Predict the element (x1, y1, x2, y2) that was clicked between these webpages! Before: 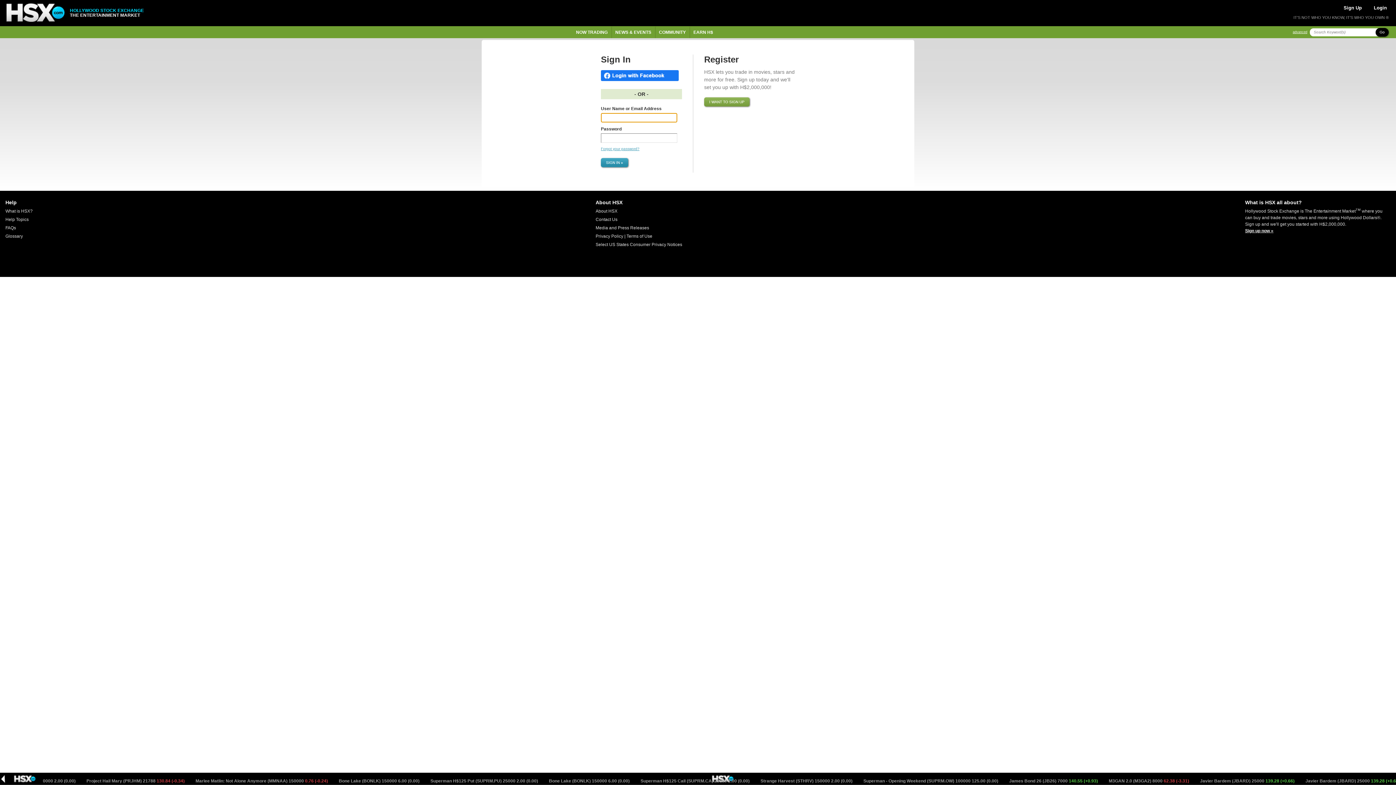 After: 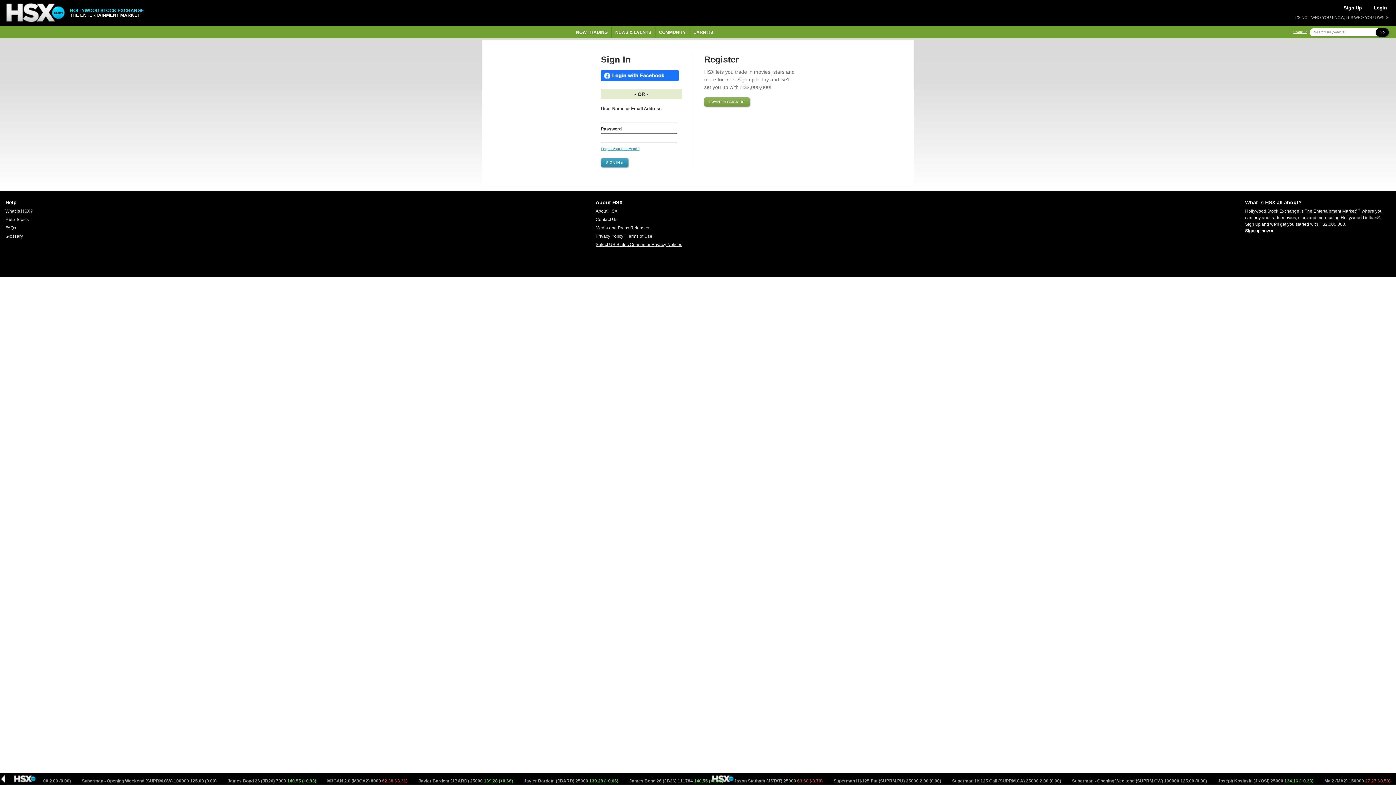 Action: bbox: (595, 242, 682, 247) label: Select US States Consumer Privacy Notices